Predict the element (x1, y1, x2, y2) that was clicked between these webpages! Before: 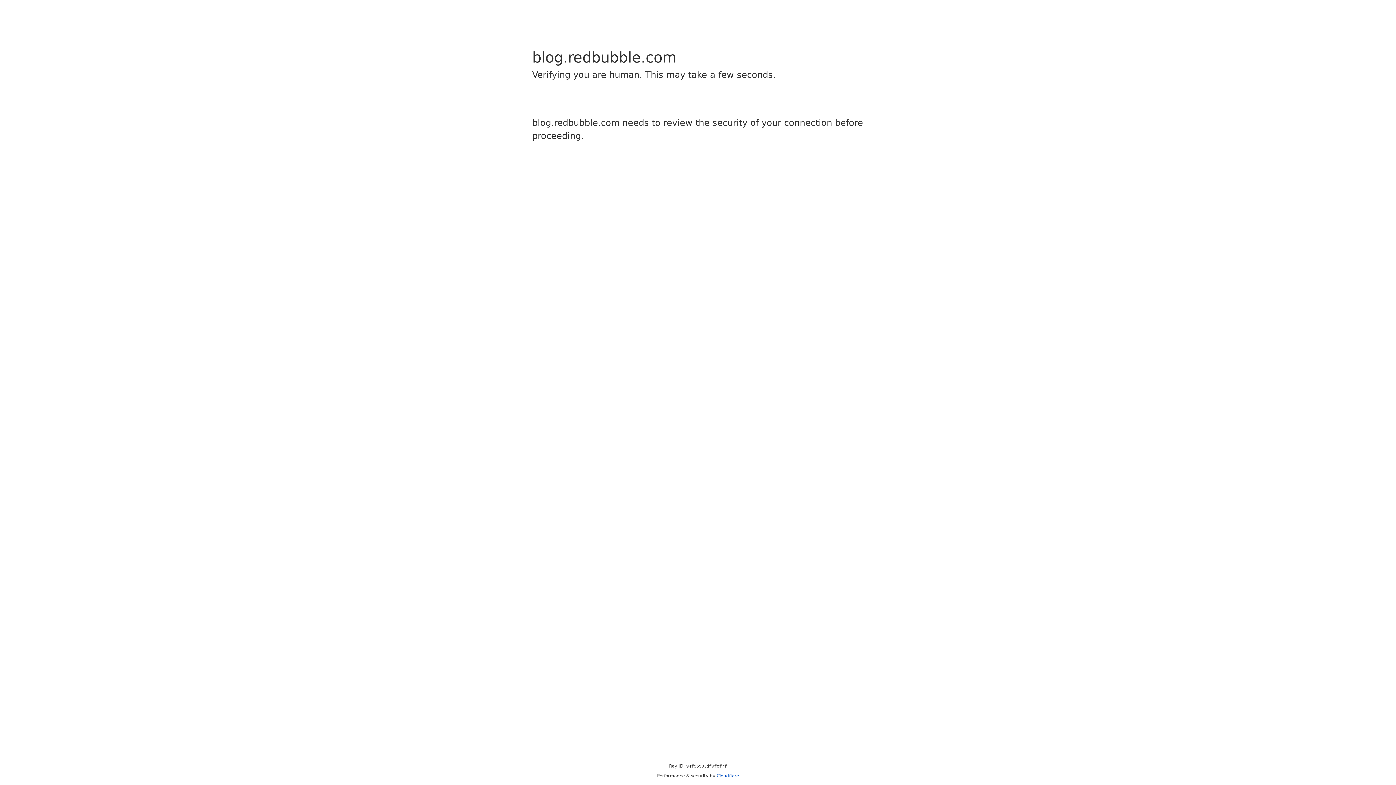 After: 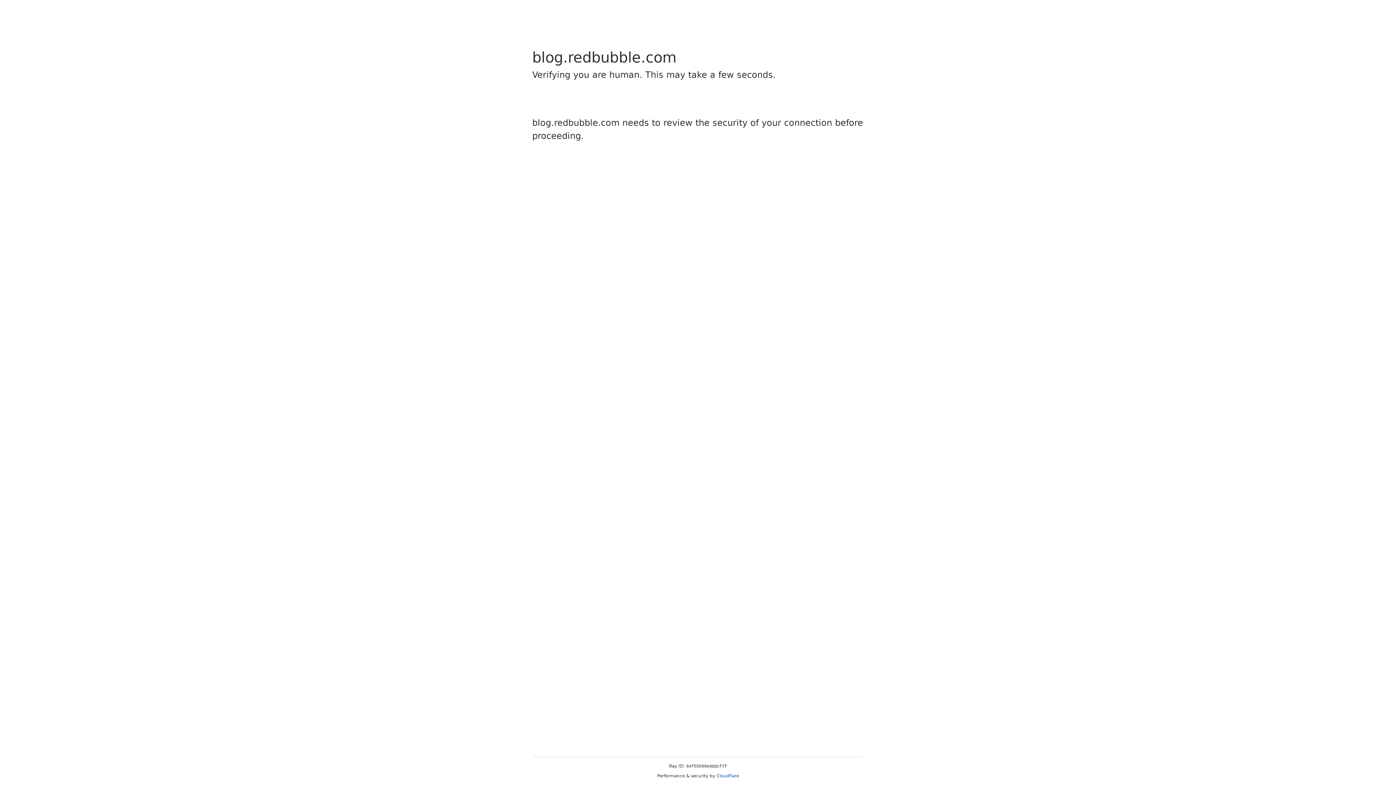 Action: label: Cloudflare bbox: (716, 773, 739, 778)